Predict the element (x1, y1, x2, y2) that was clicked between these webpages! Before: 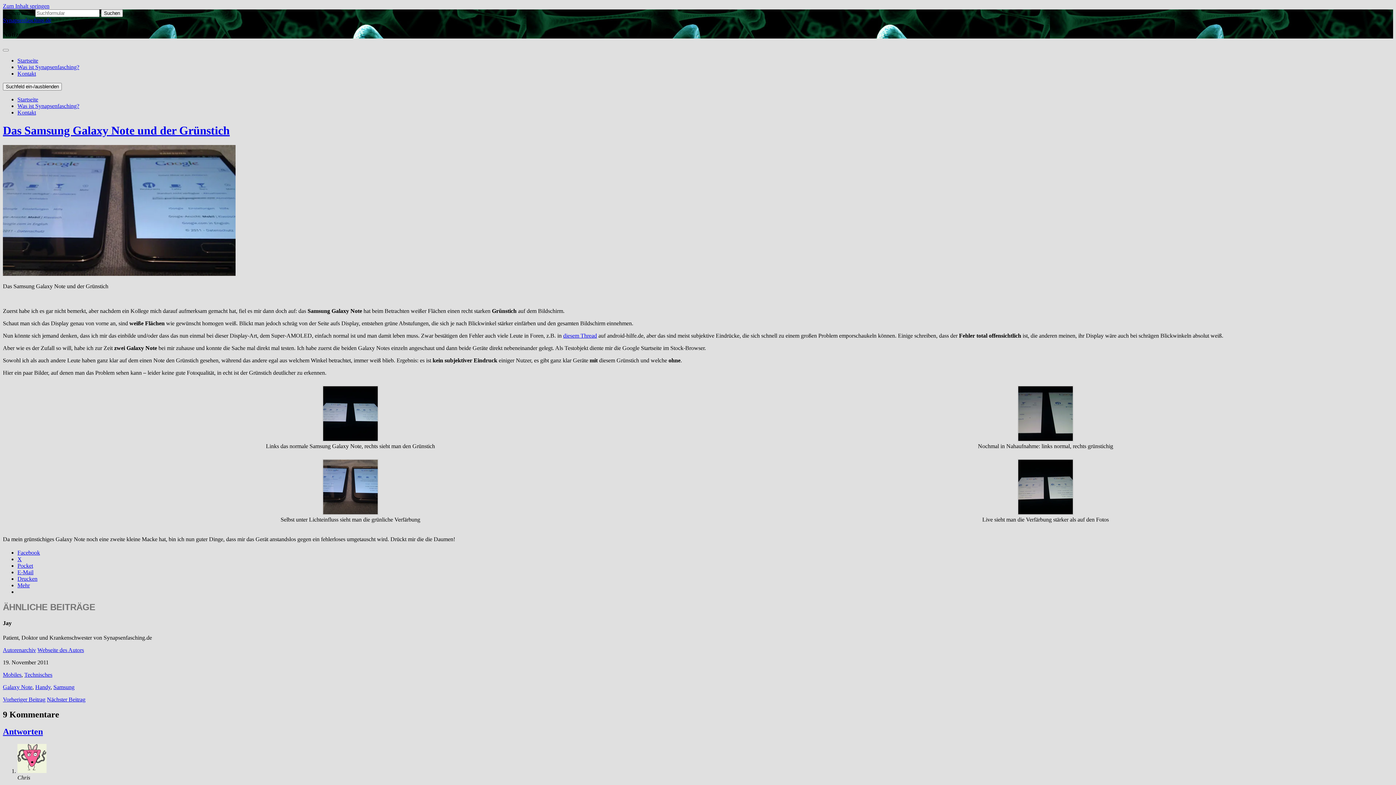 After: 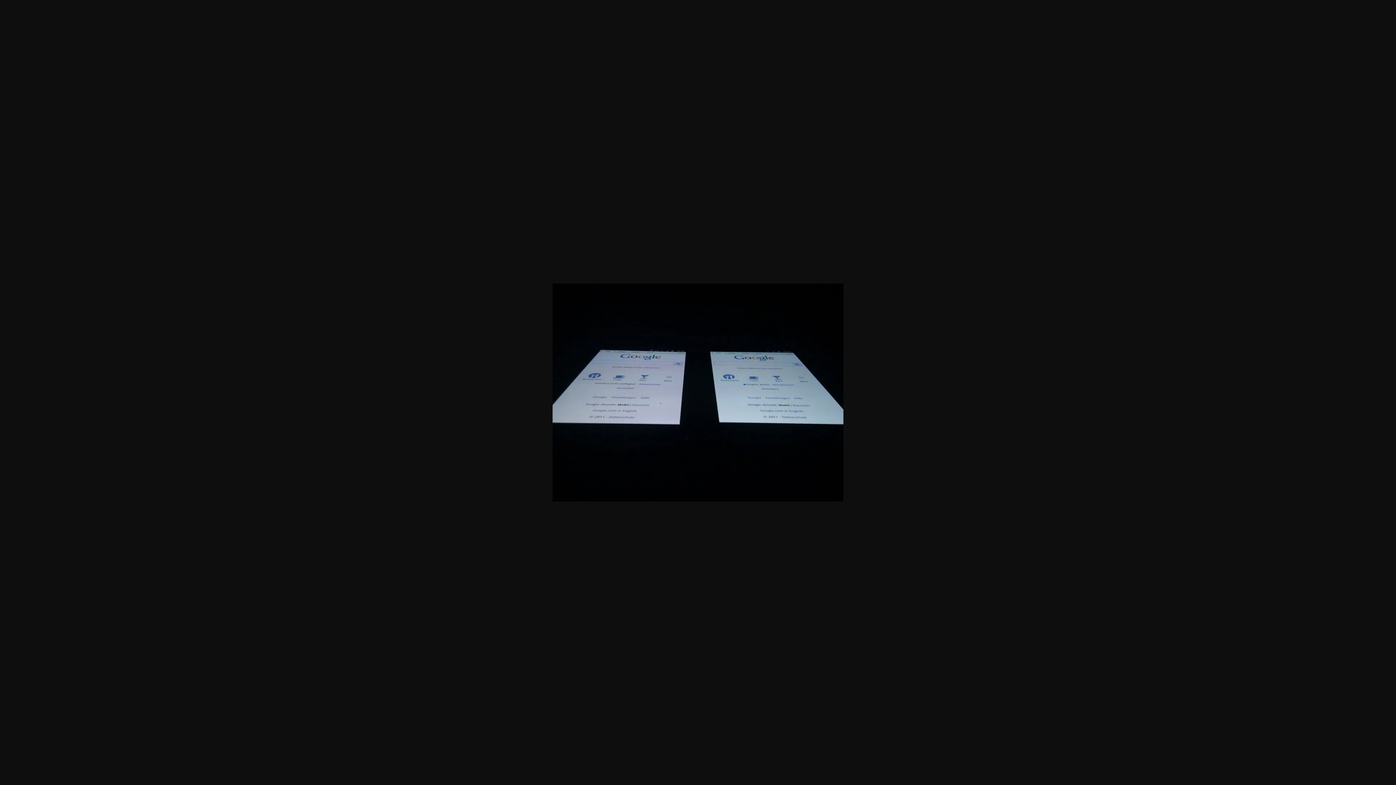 Action: bbox: (322, 436, 378, 443)